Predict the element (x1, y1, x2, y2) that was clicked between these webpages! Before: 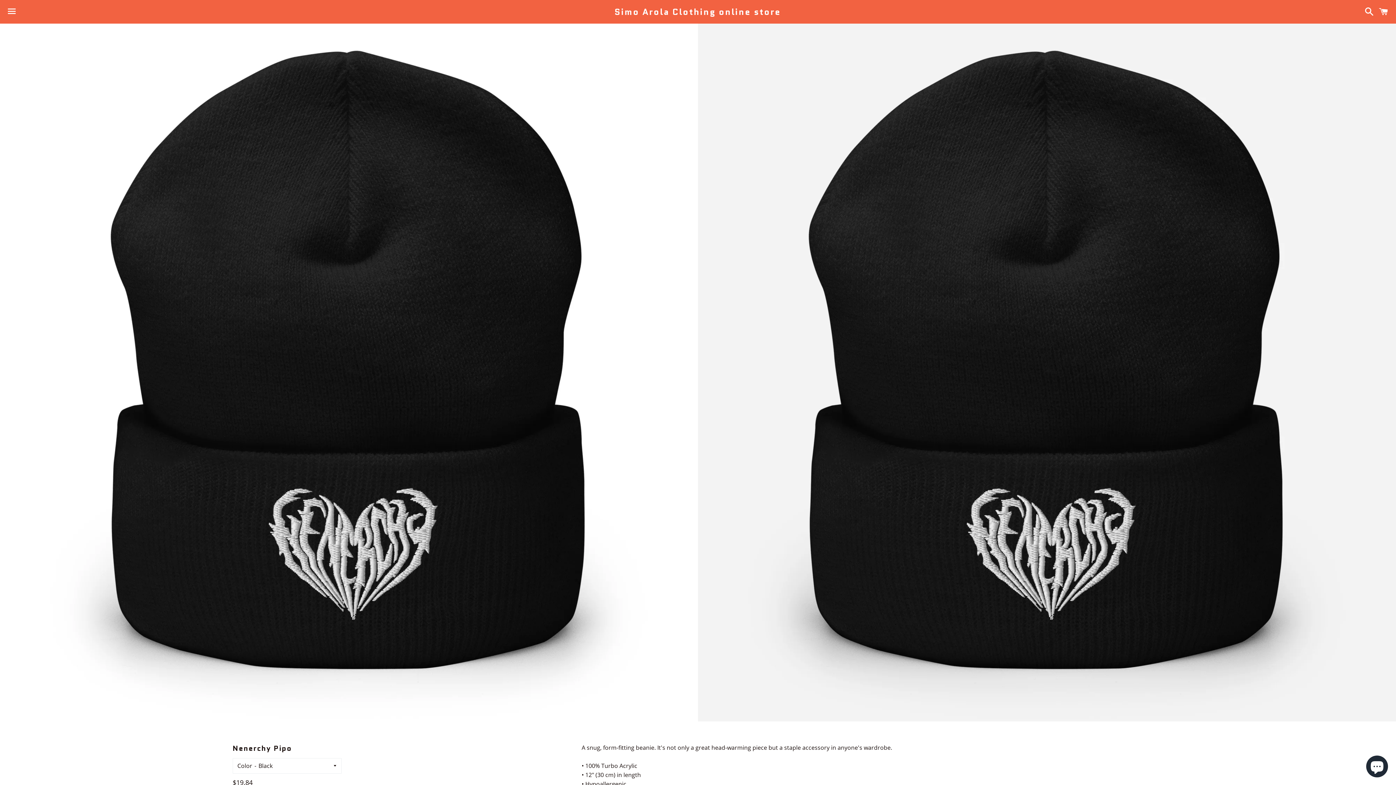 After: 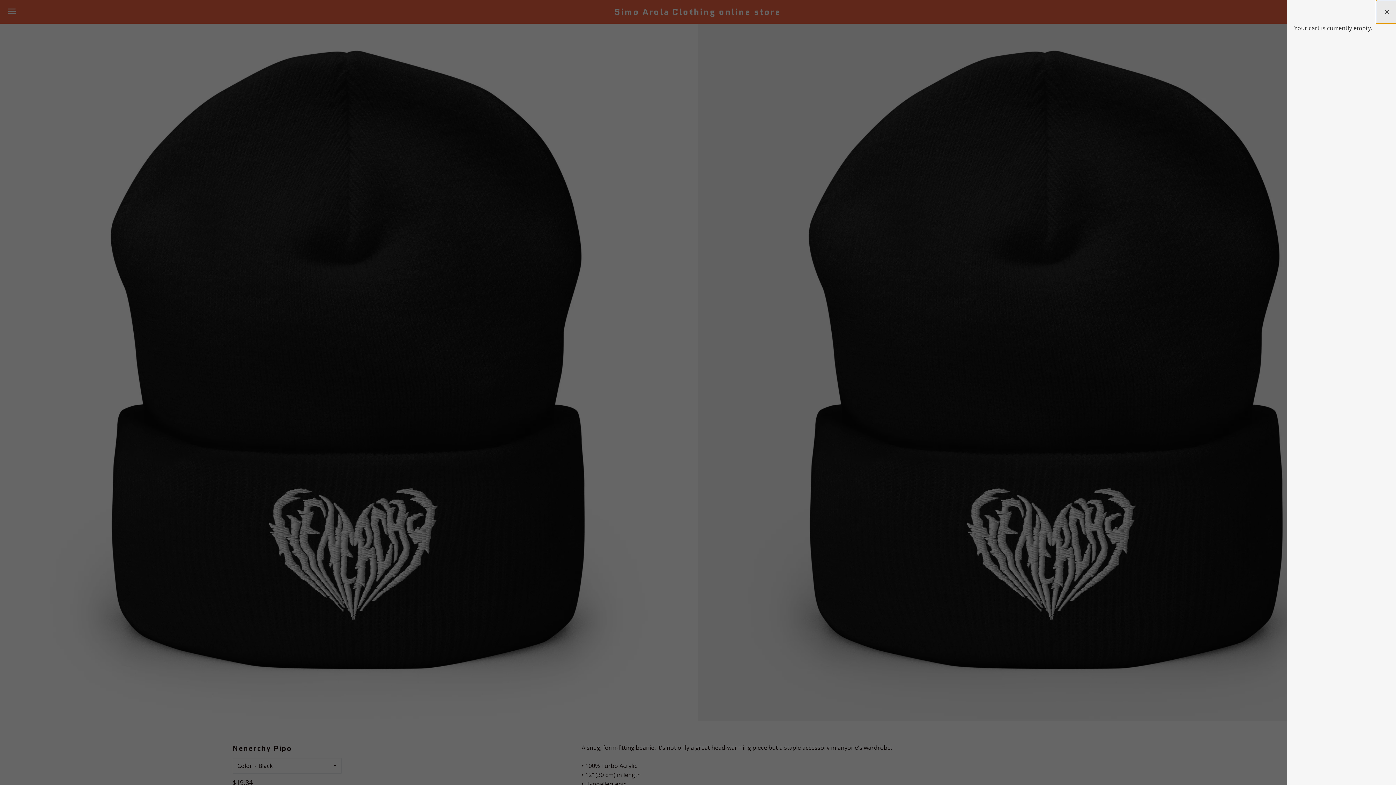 Action: label: Cart bbox: (1375, 0, 1392, 22)